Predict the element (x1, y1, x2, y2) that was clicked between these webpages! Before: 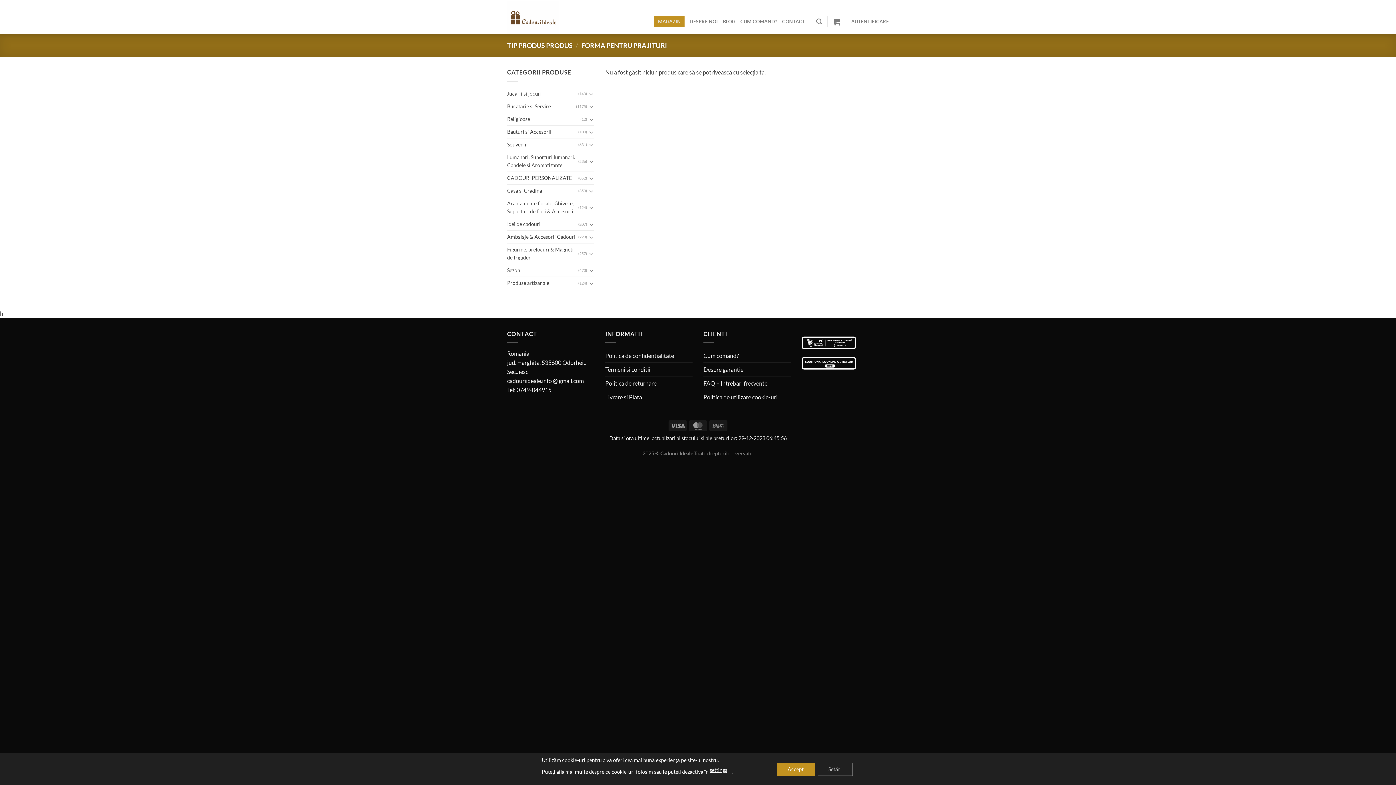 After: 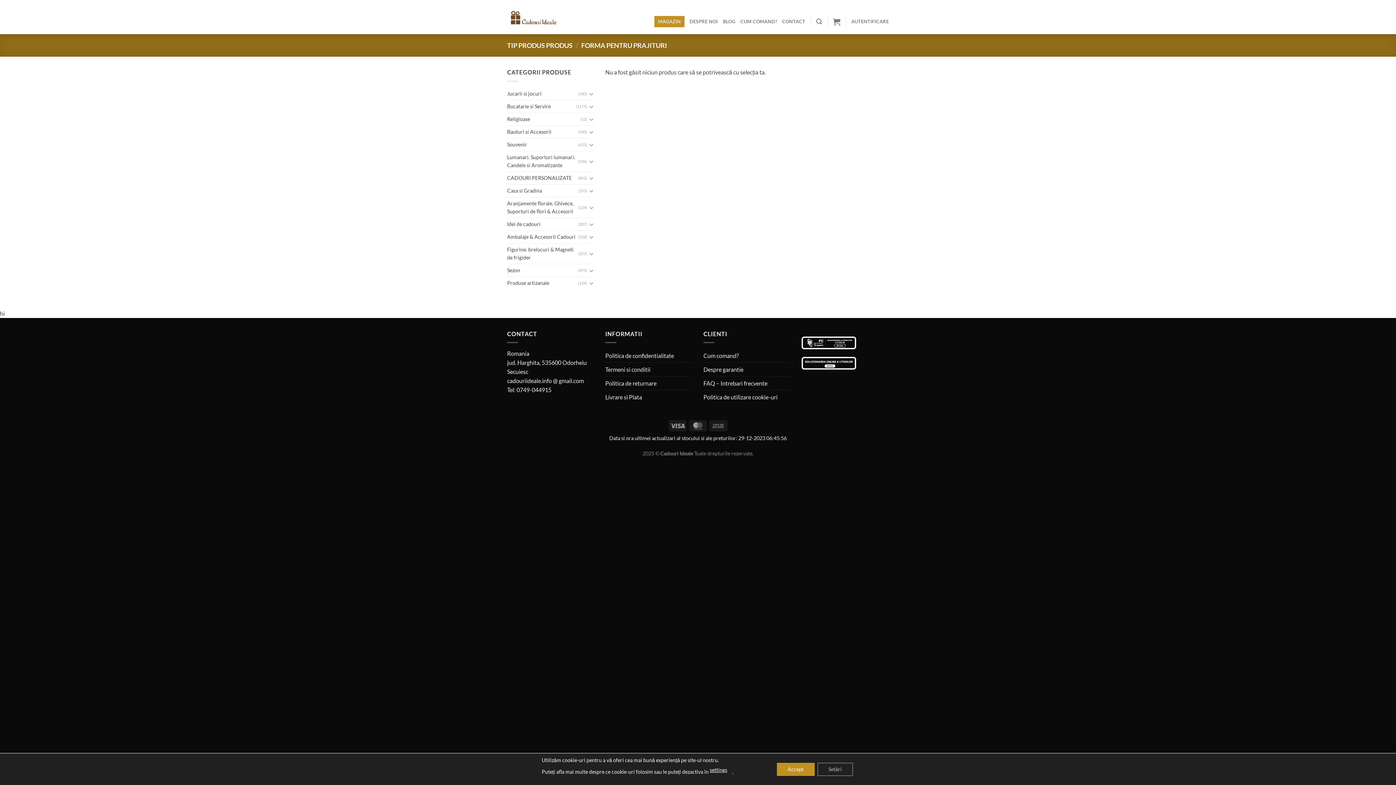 Action: bbox: (801, 359, 856, 365)